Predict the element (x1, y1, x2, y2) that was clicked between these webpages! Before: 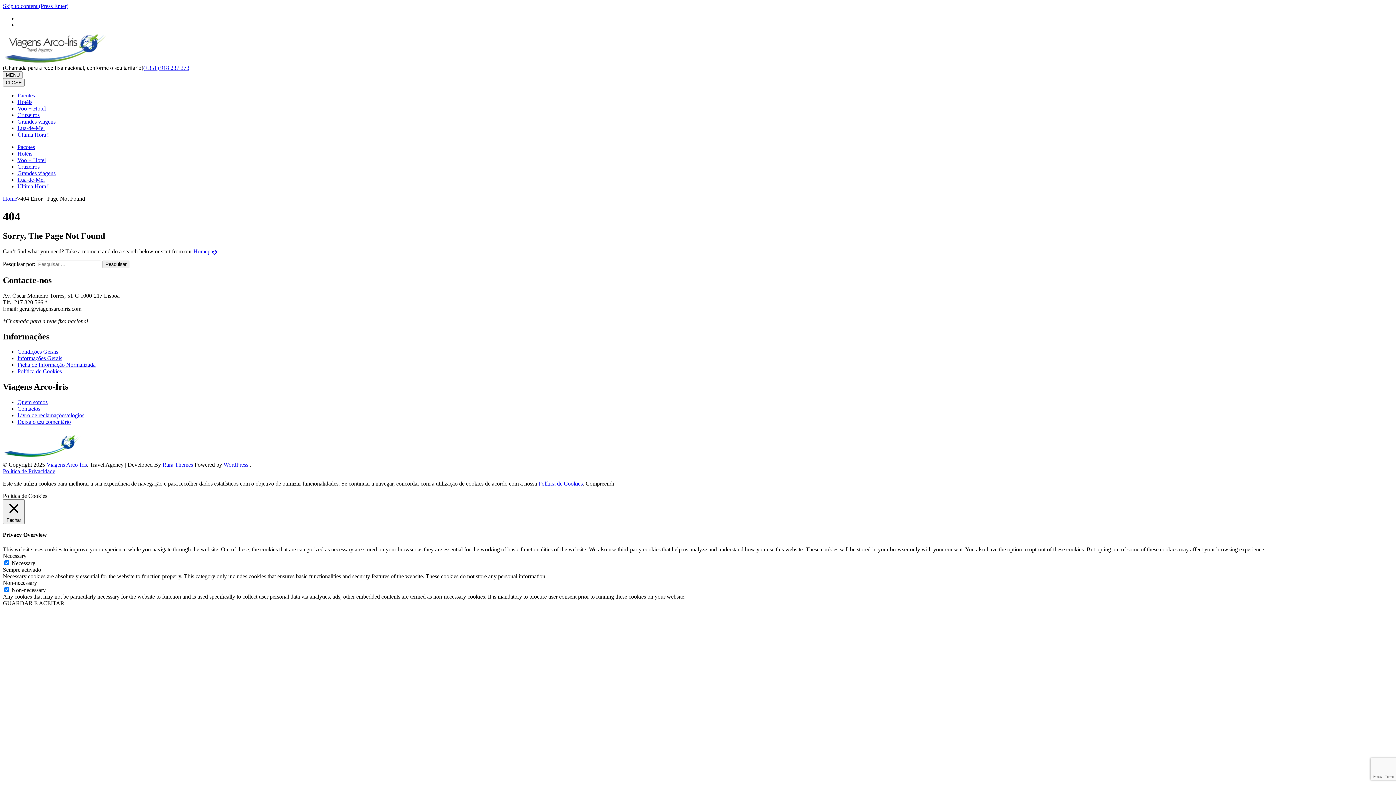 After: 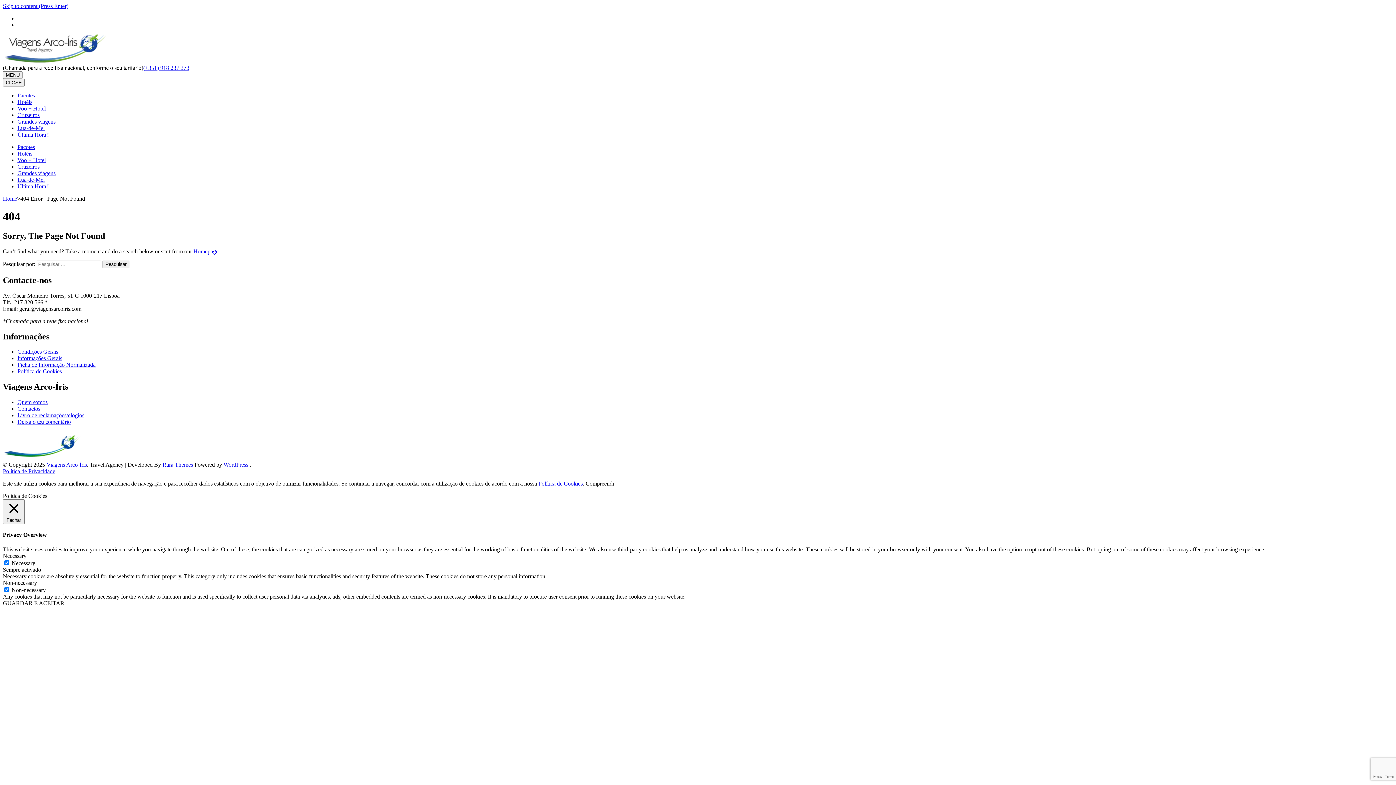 Action: label: Política de Cookies bbox: (538, 480, 582, 486)